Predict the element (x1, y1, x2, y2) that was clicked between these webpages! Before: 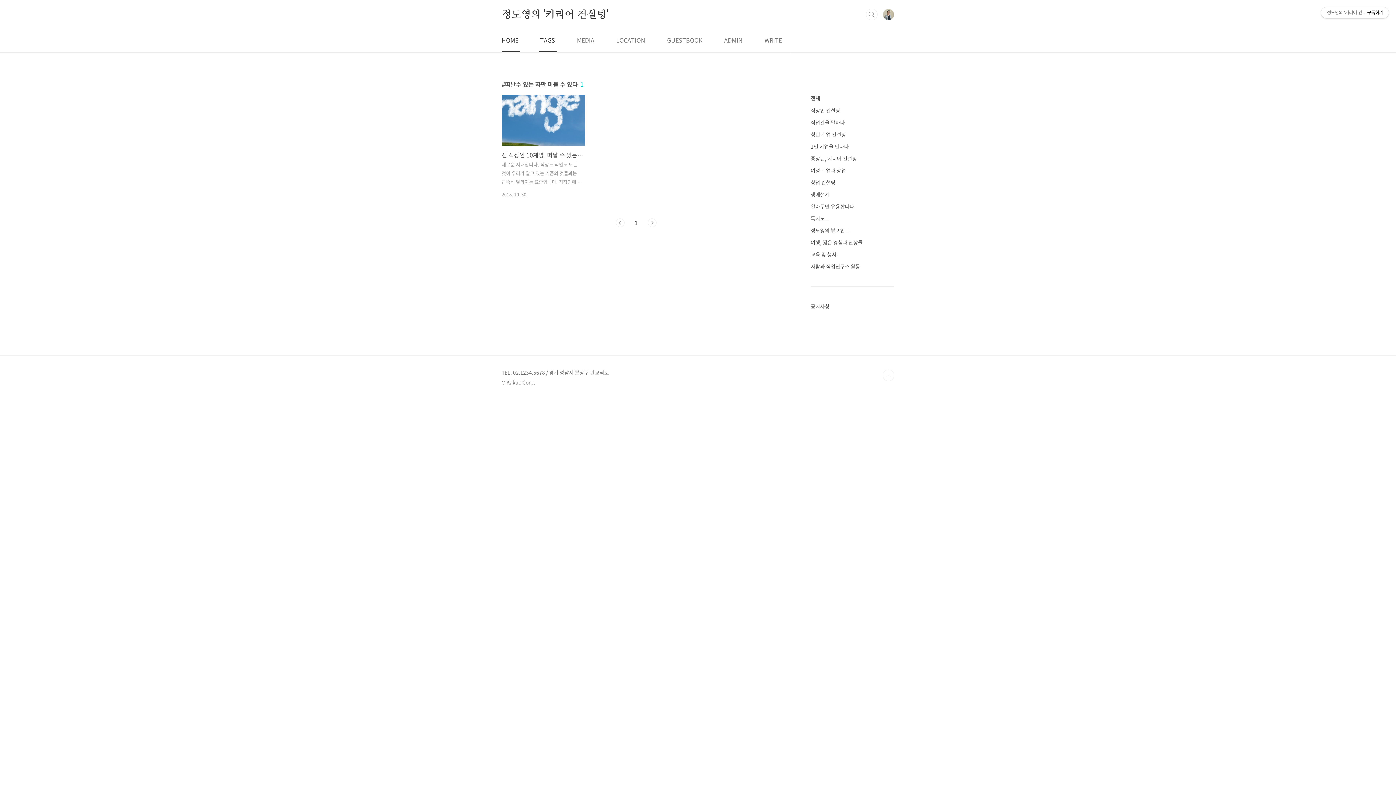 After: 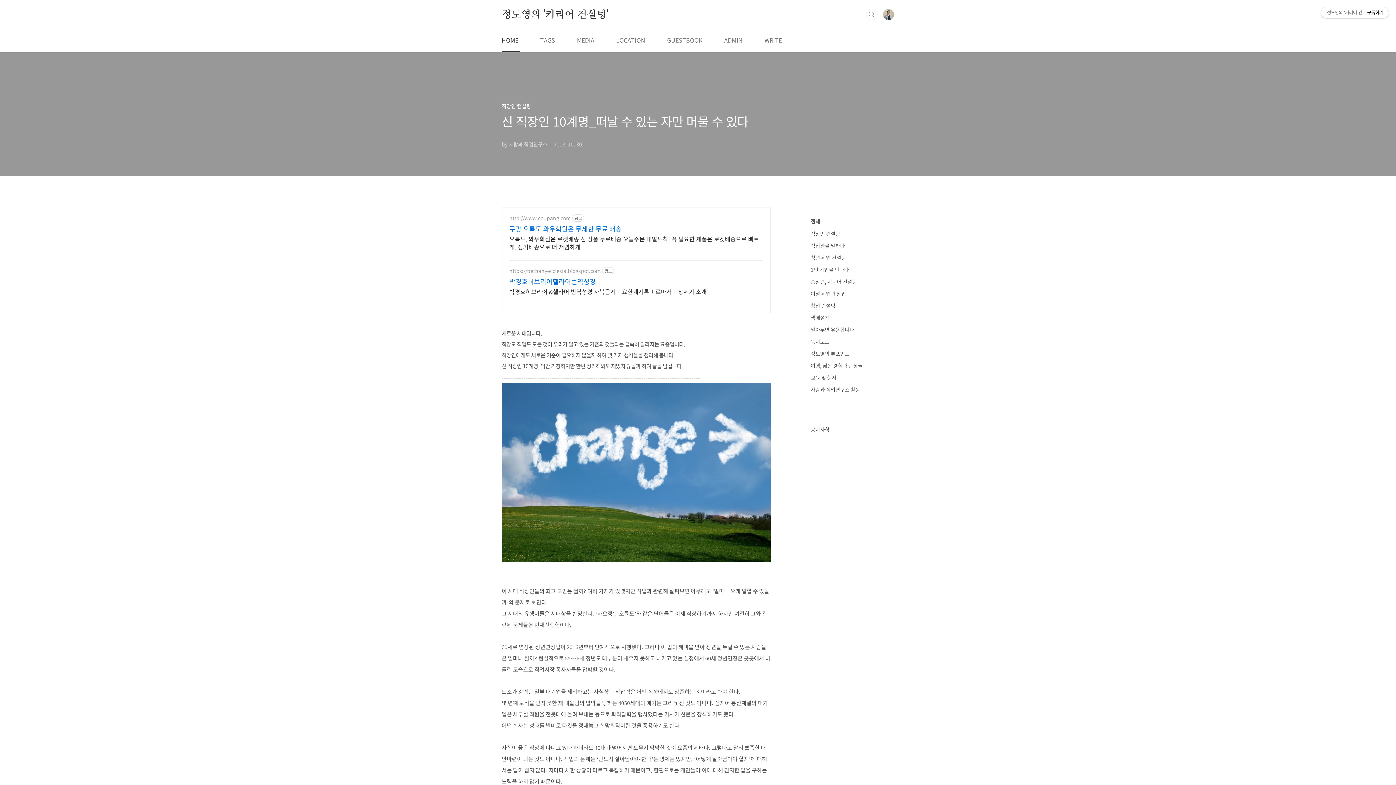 Action: bbox: (501, 94, 585, 197) label: 신 직장인 10계명_떠날 수 있는 자만 머물 수 있다
새로운 시대입니다. 직장도 직업도 모든 것이 우리가 알고 있는 기존의 것들과는 급속히 달라지는 요즘입니다. 직장인에게도 새로운 기준이 필요하지 않을까 하여 몇 가지 생각들을 정리해 봅니다. 신 직장인 10계명, 약간 거창하지만 한번 정리해봐도 재밌지 않을까 하여 글을 남깁니다. ------------------------------------------------------------------------------------------- 이 시대 직장인들의 최고 고민은 뭘까? 여러 가지가 있겠지만 직업과 관련해 살펴보면 아무래도 ‘얼마나 오래 일할 수 있을까’의 문제로 보인다. 그 시대의 유행어들은 시대상을 반영한다. ‘사오정’, ‘오륙도’와 같은 단어들은 이제 식상하기까지 하지만 여전히 그와 관련된 ..
2018. 10. 30.